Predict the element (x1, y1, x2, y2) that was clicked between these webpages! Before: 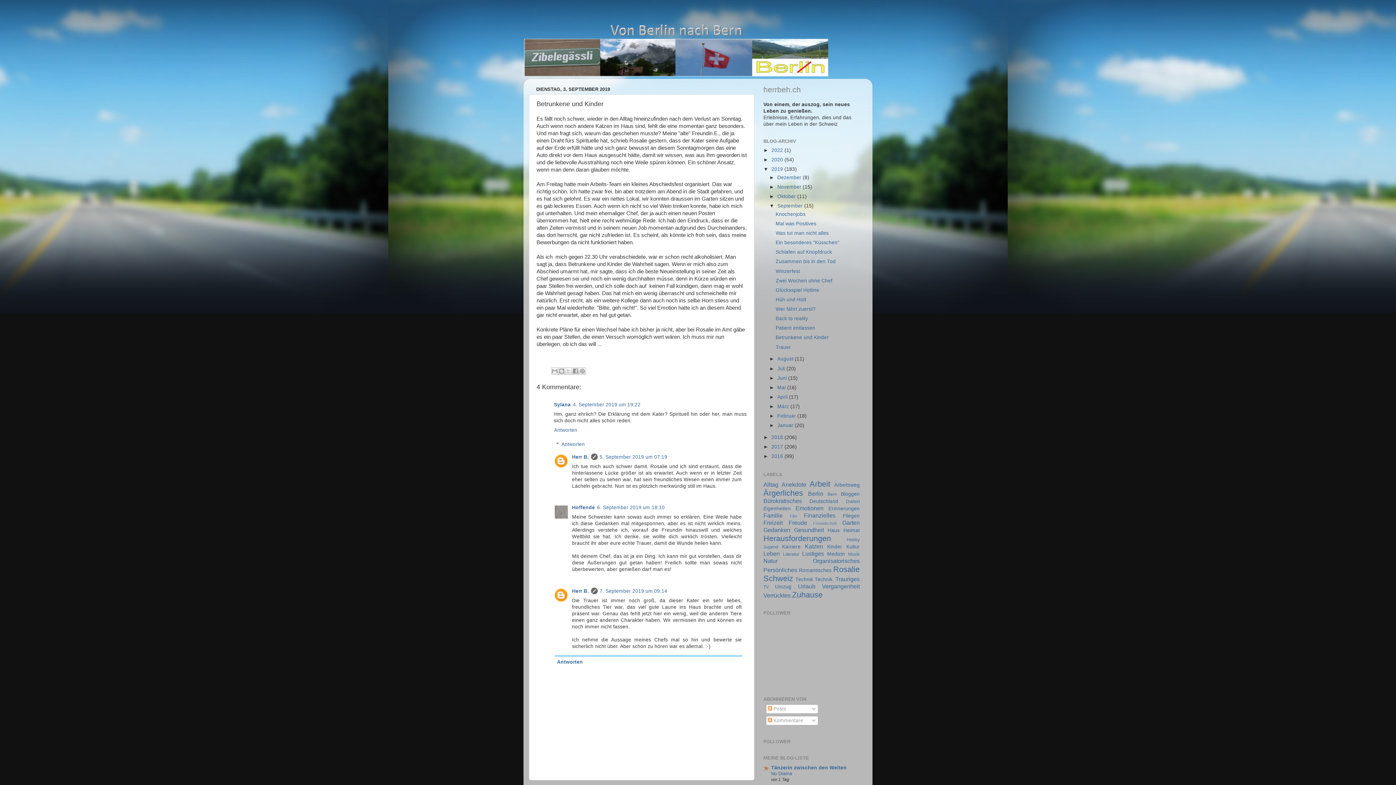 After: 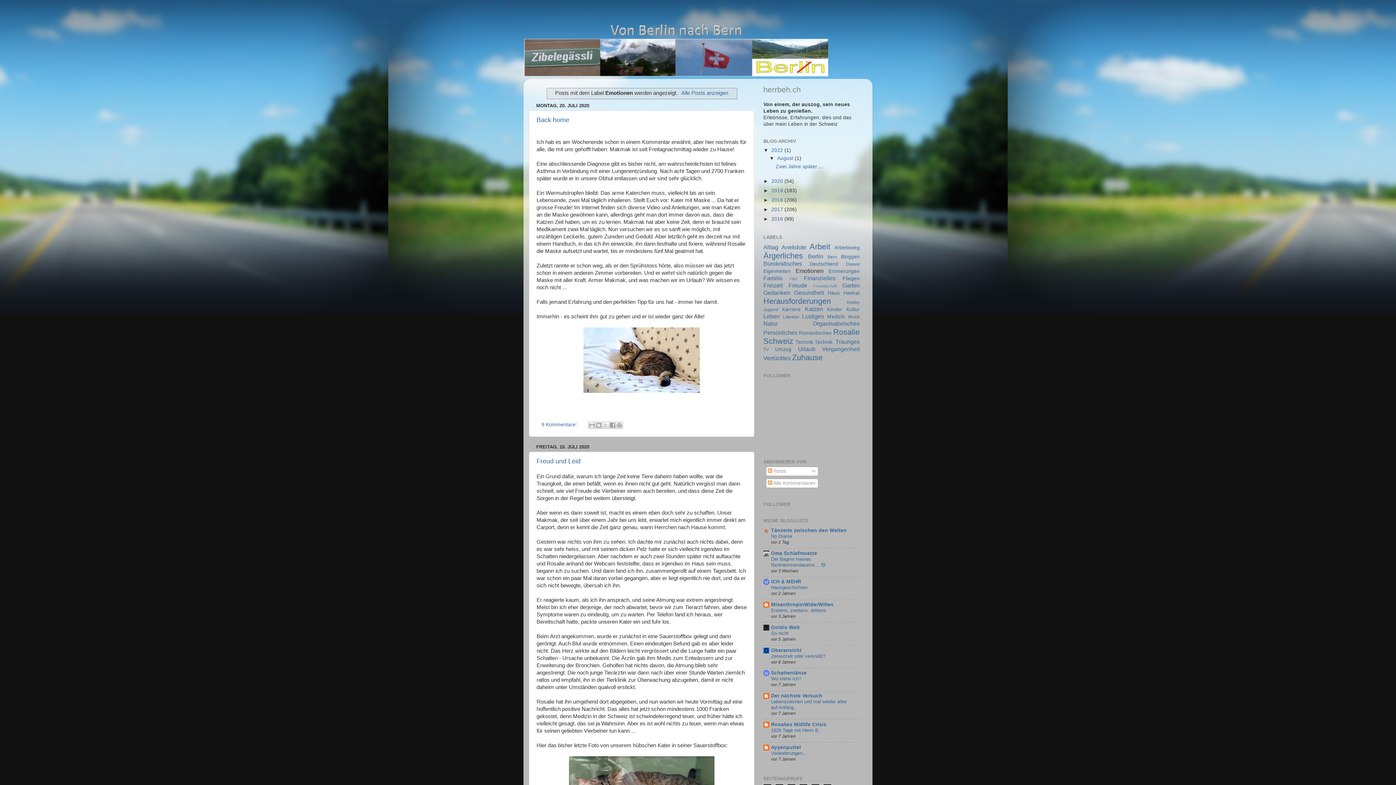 Action: bbox: (795, 505, 823, 511) label: Emotionen